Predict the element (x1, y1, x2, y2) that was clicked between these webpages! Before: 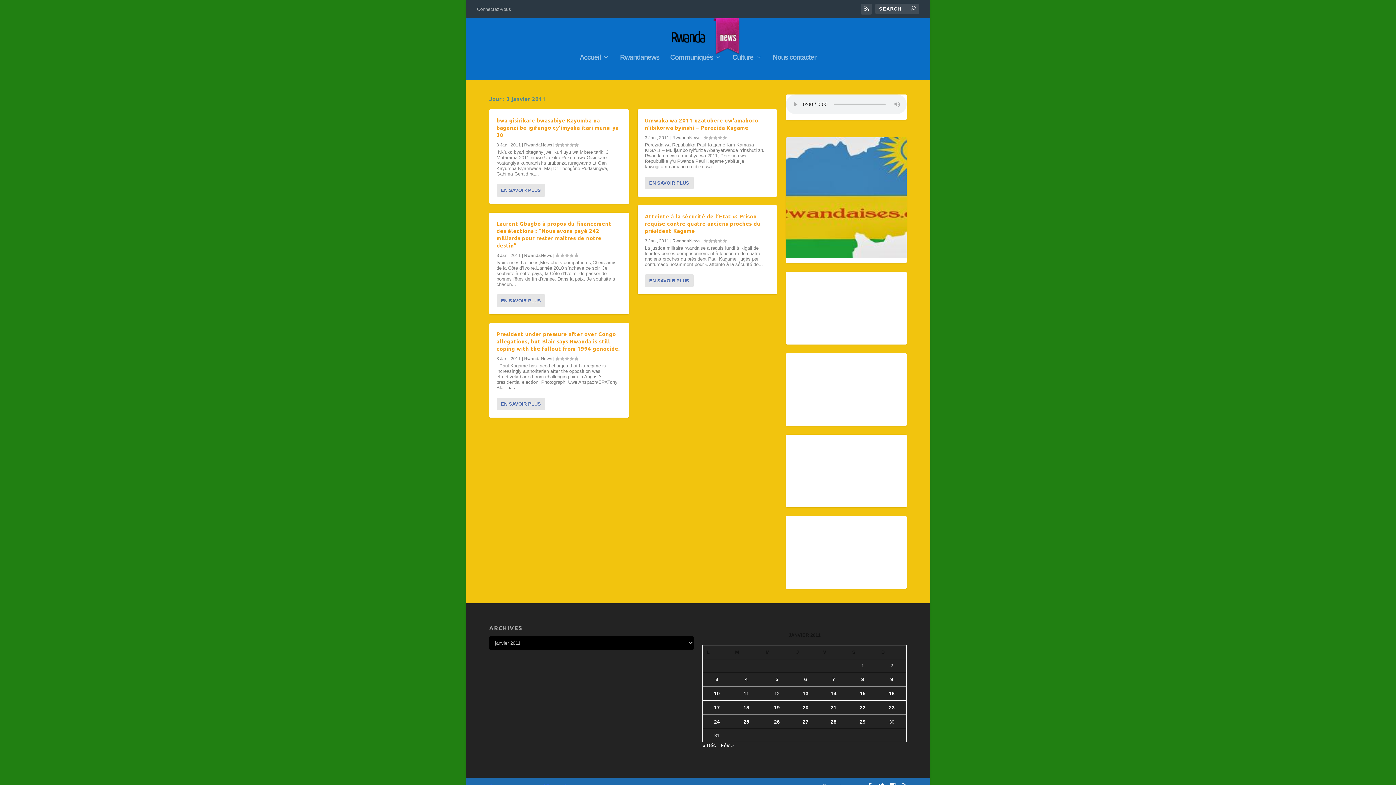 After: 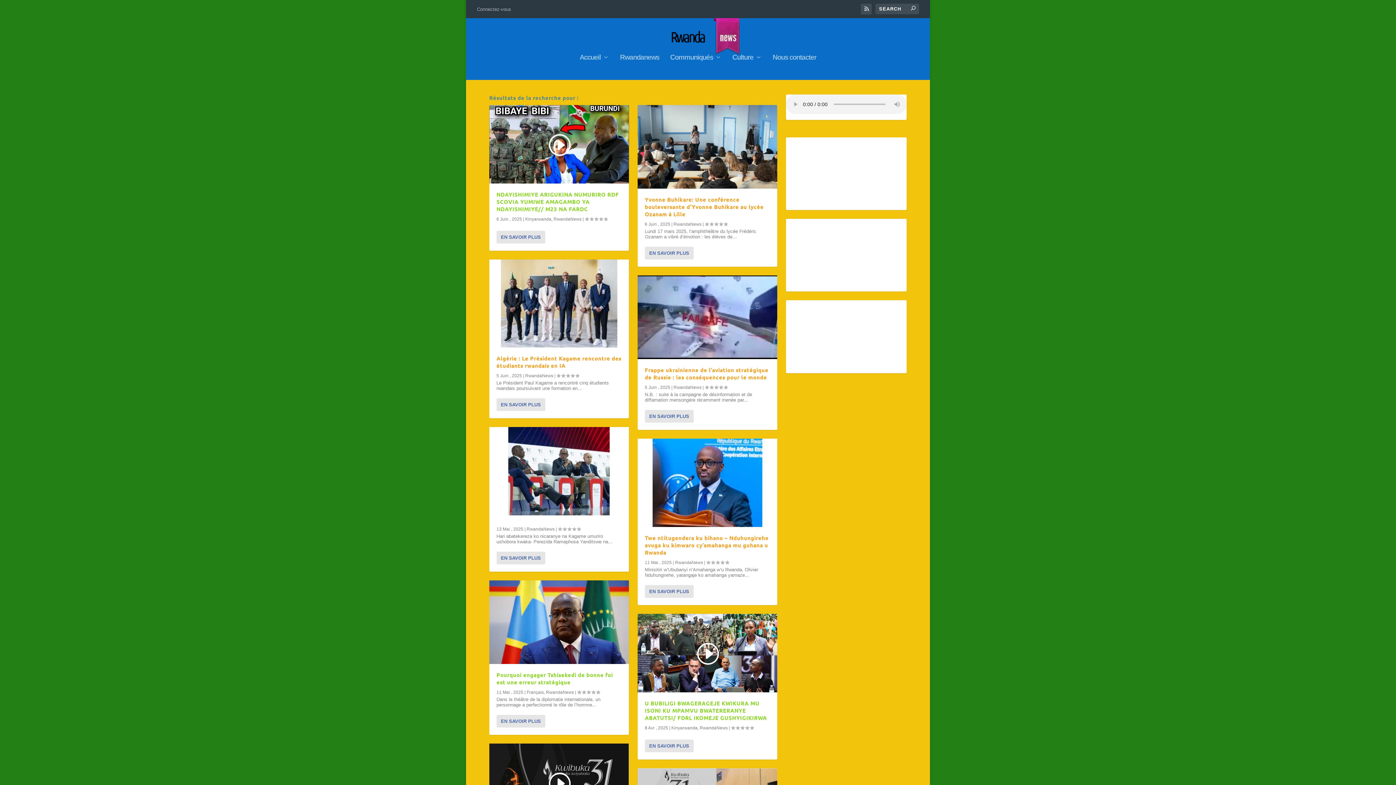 Action: bbox: (911, 5, 915, 11)